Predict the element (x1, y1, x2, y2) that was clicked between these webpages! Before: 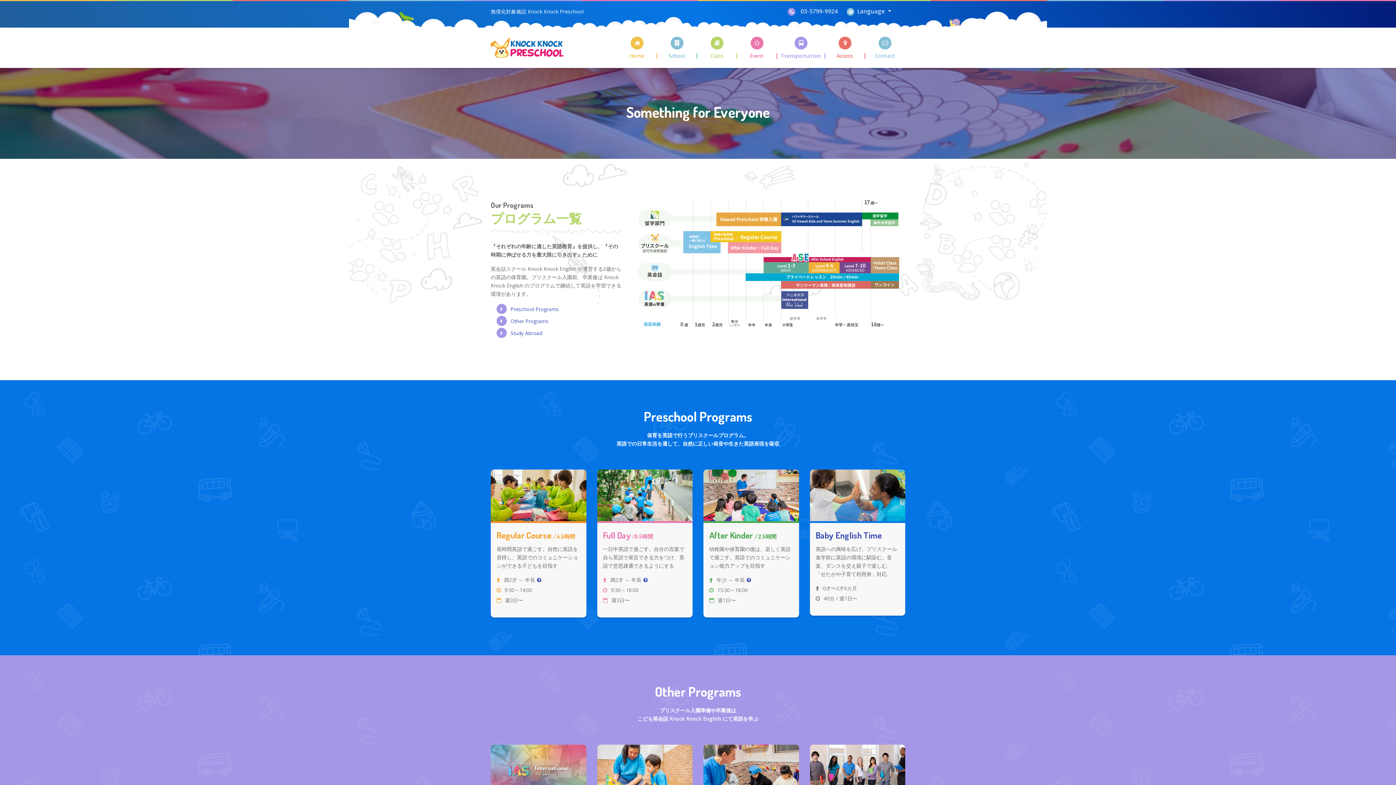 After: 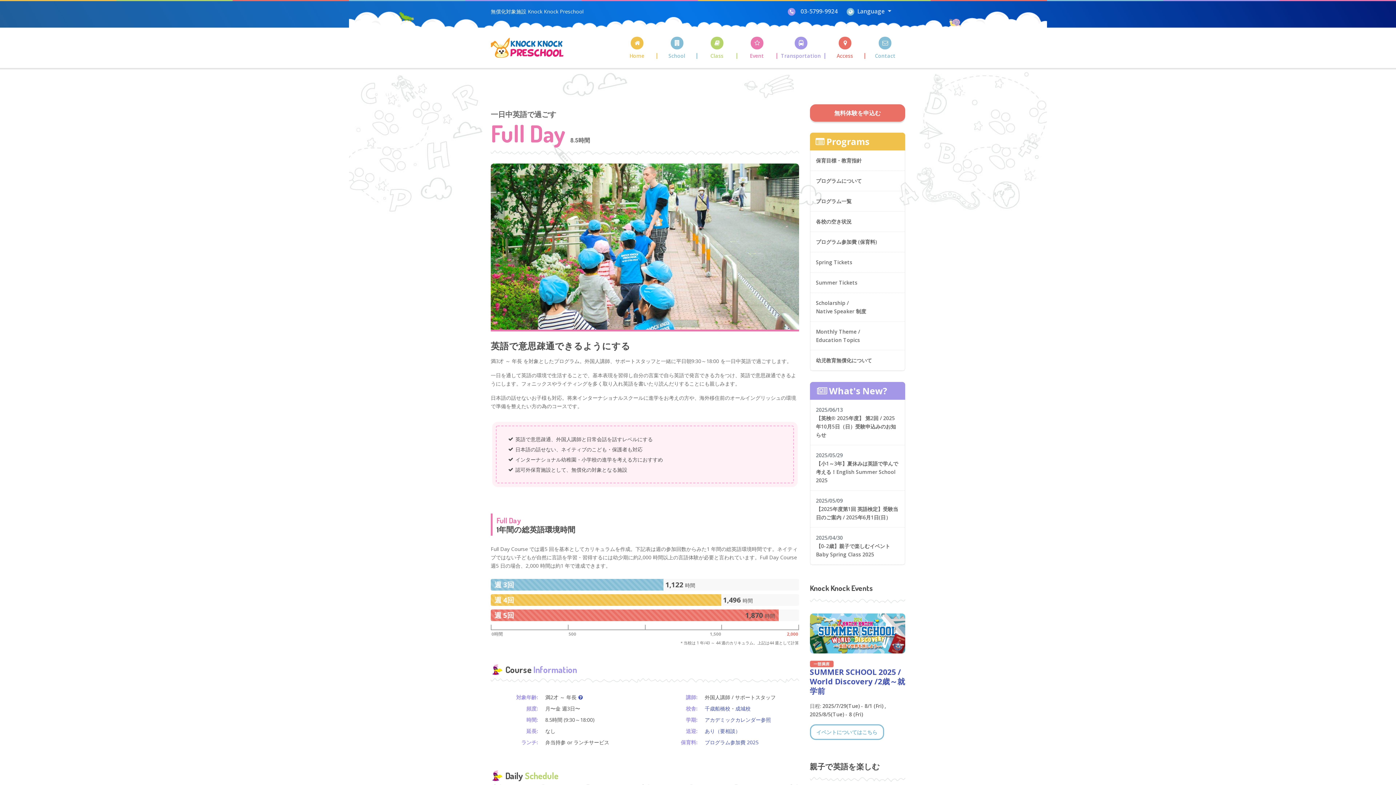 Action: bbox: (597, 469, 692, 521)